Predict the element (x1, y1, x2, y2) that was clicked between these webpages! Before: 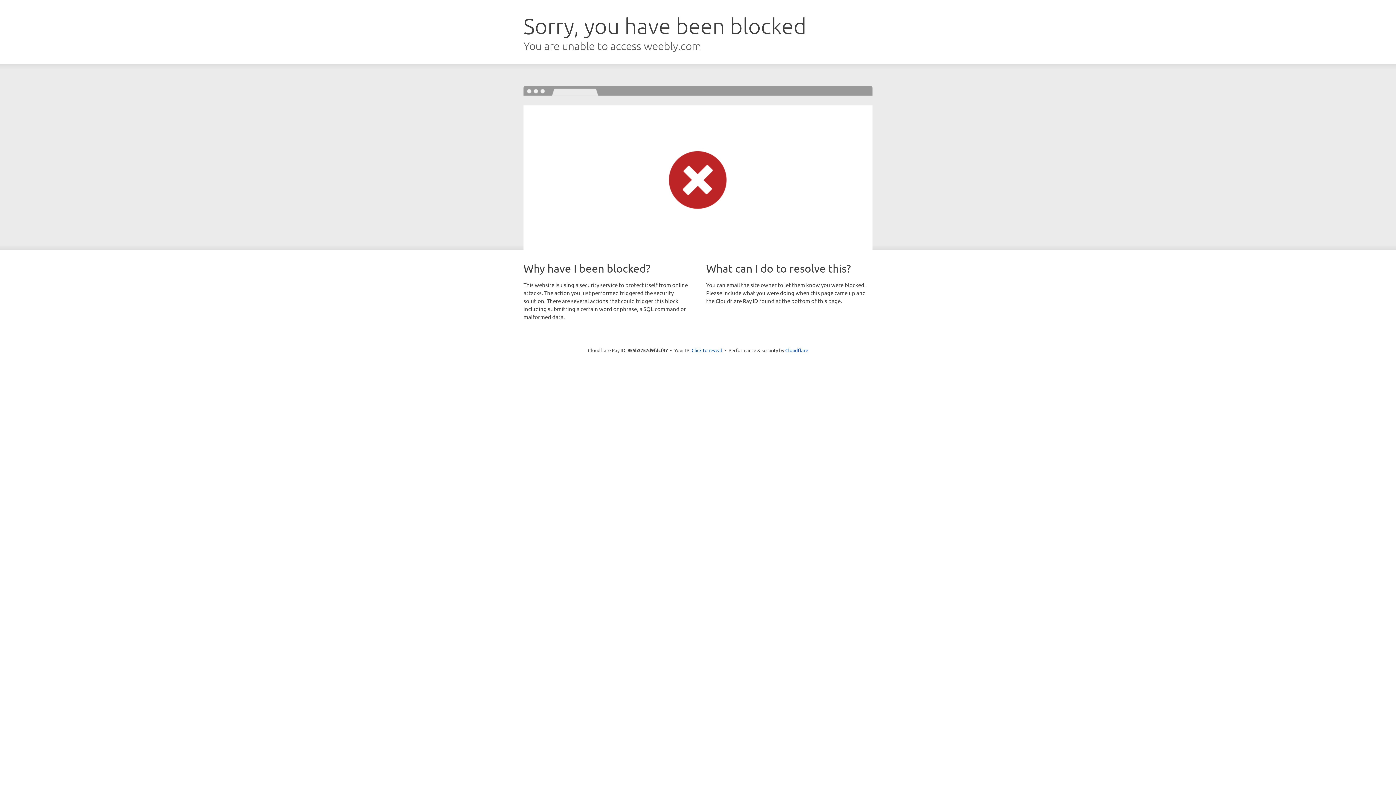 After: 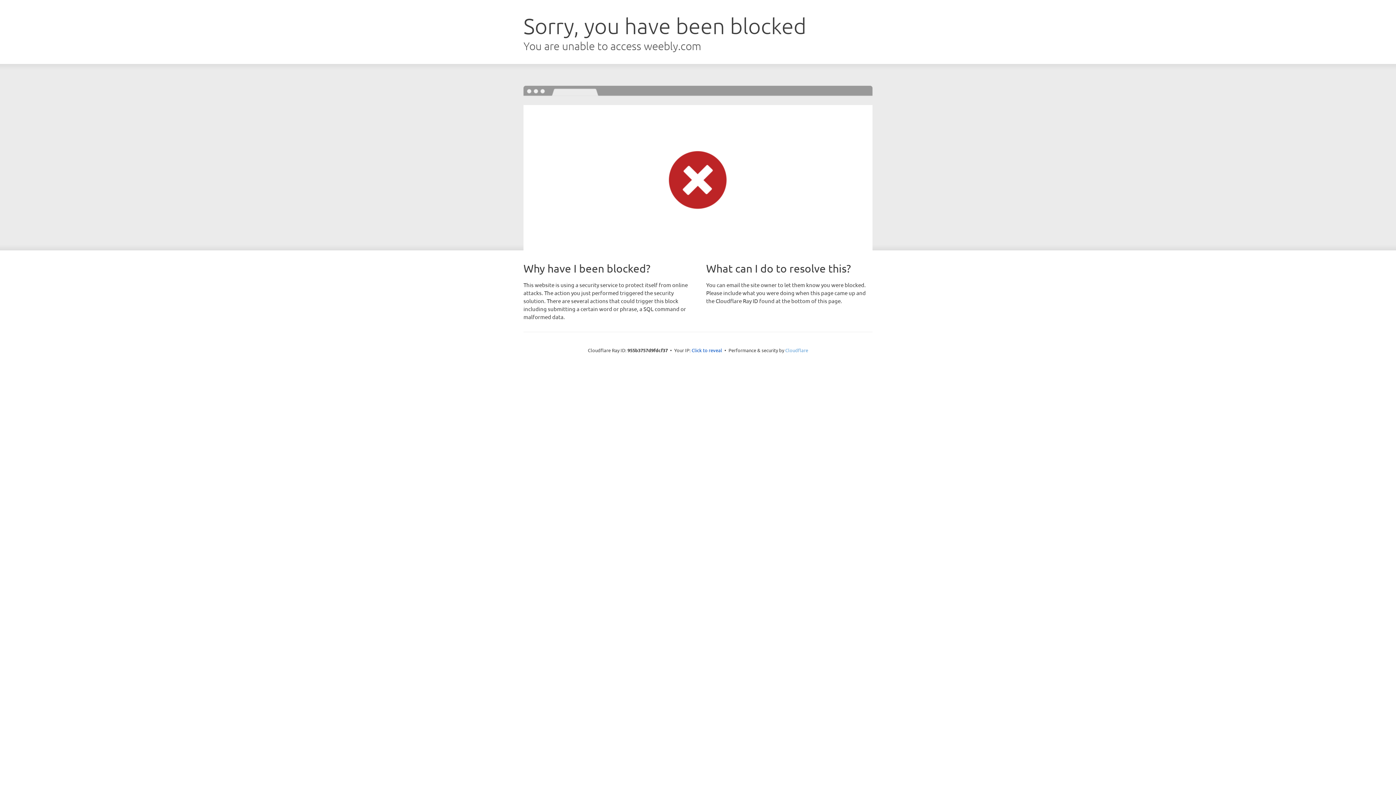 Action: bbox: (785, 347, 808, 353) label: Cloudflare